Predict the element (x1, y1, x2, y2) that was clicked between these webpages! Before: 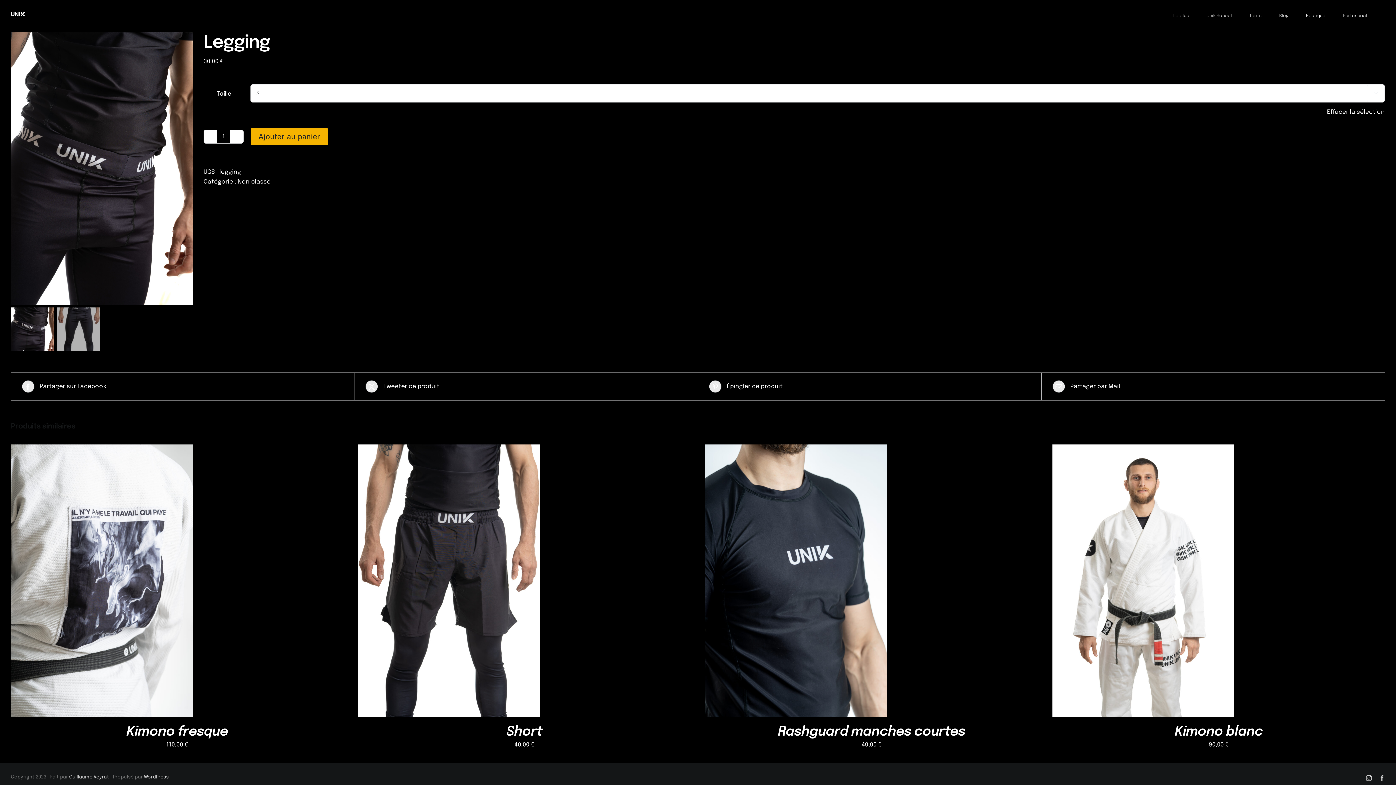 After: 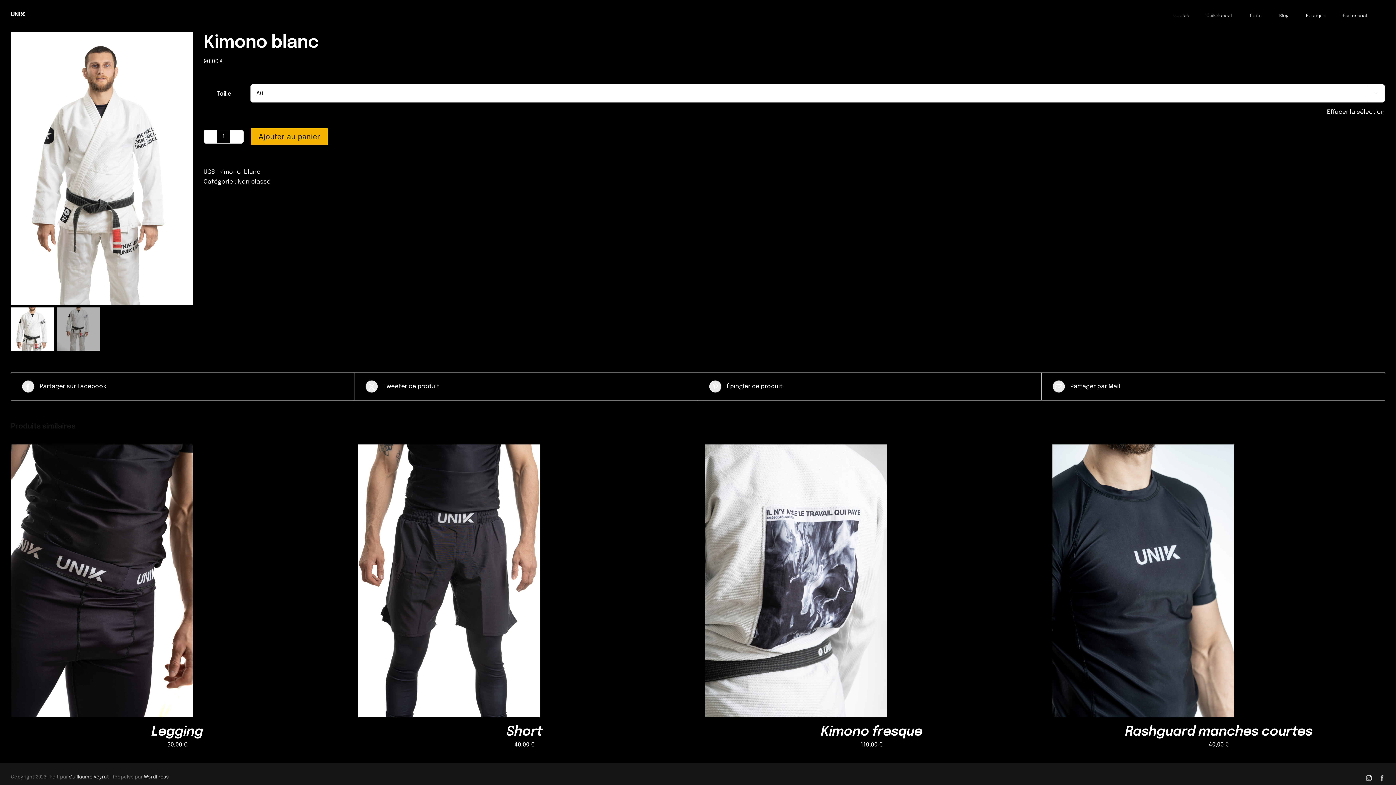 Action: label: Kimono blanc bbox: (1174, 725, 1263, 738)